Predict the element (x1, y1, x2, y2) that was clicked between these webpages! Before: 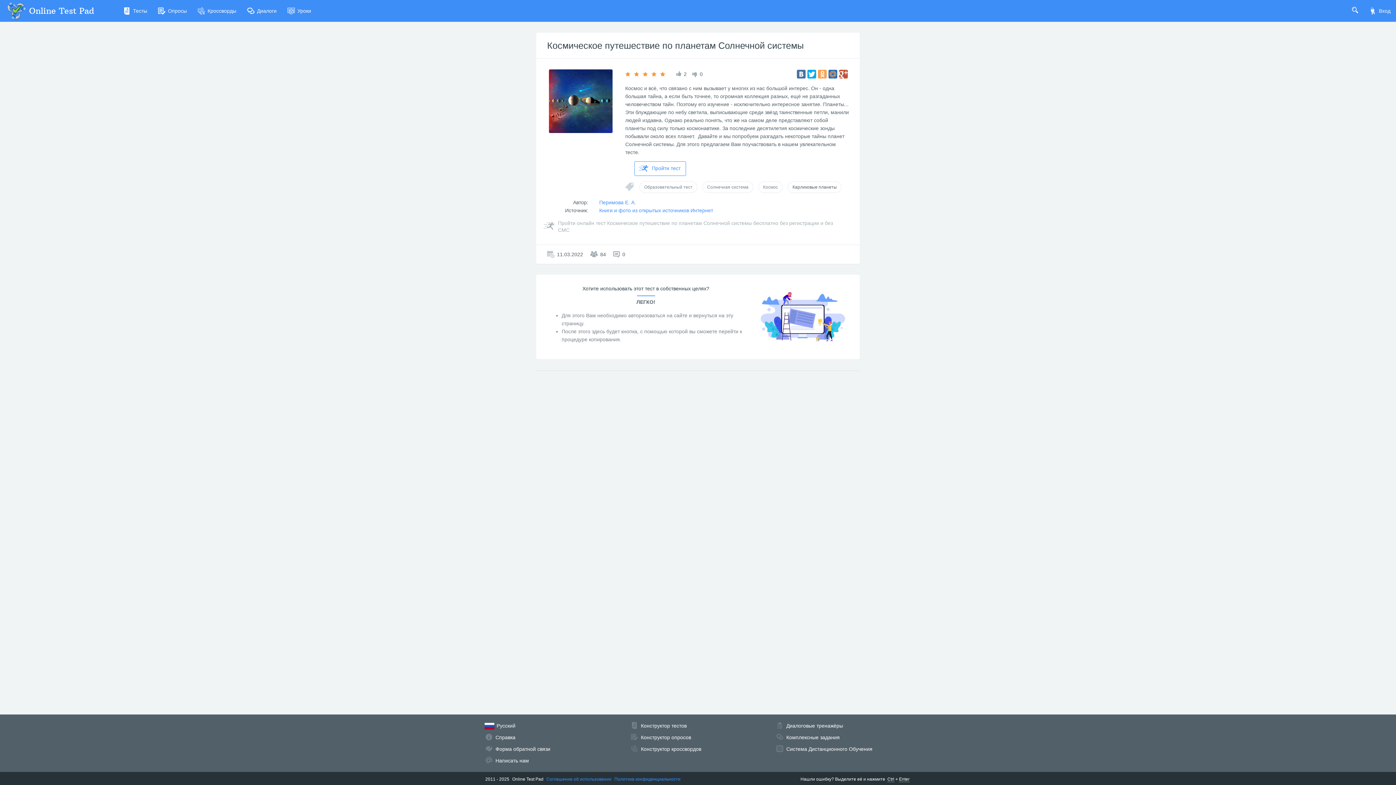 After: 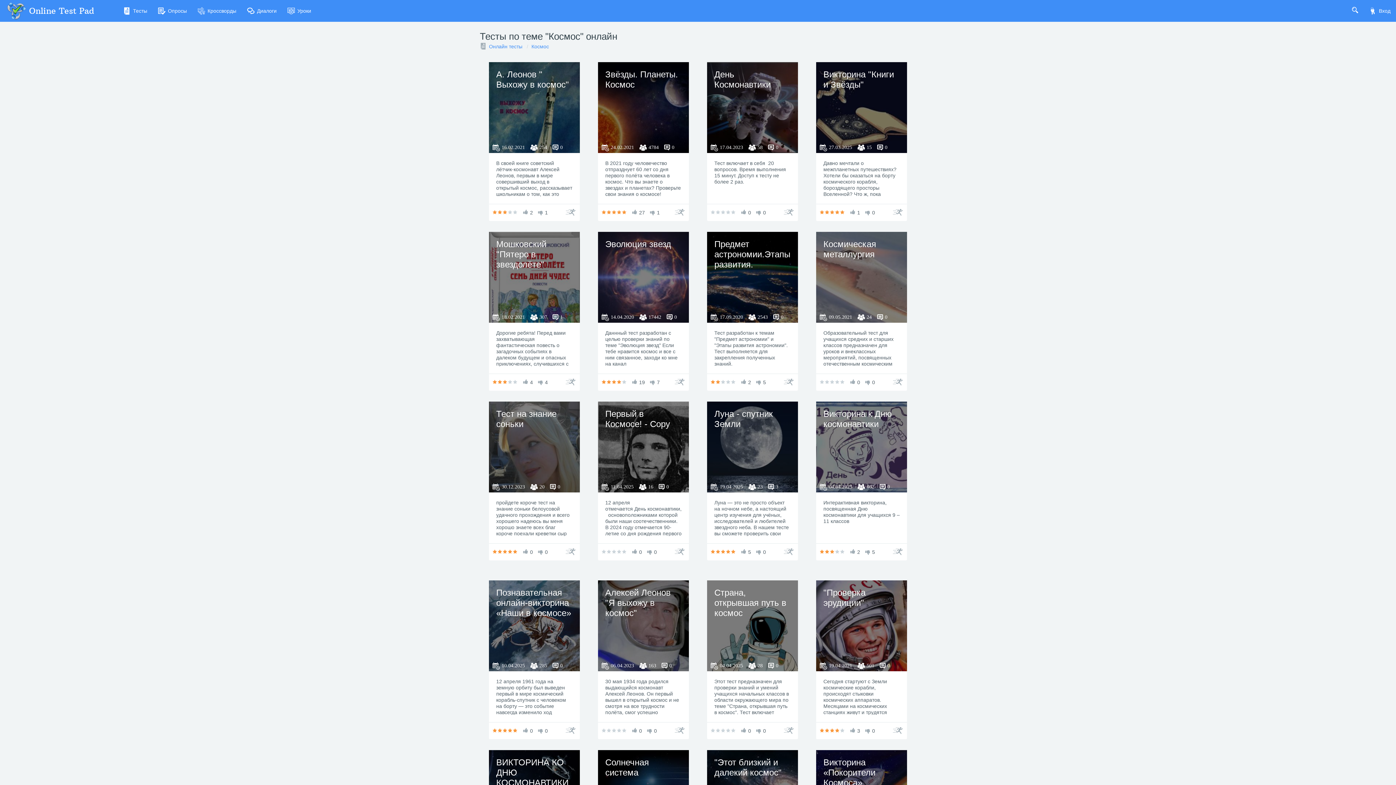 Action: label: Космос bbox: (758, 181, 782, 193)